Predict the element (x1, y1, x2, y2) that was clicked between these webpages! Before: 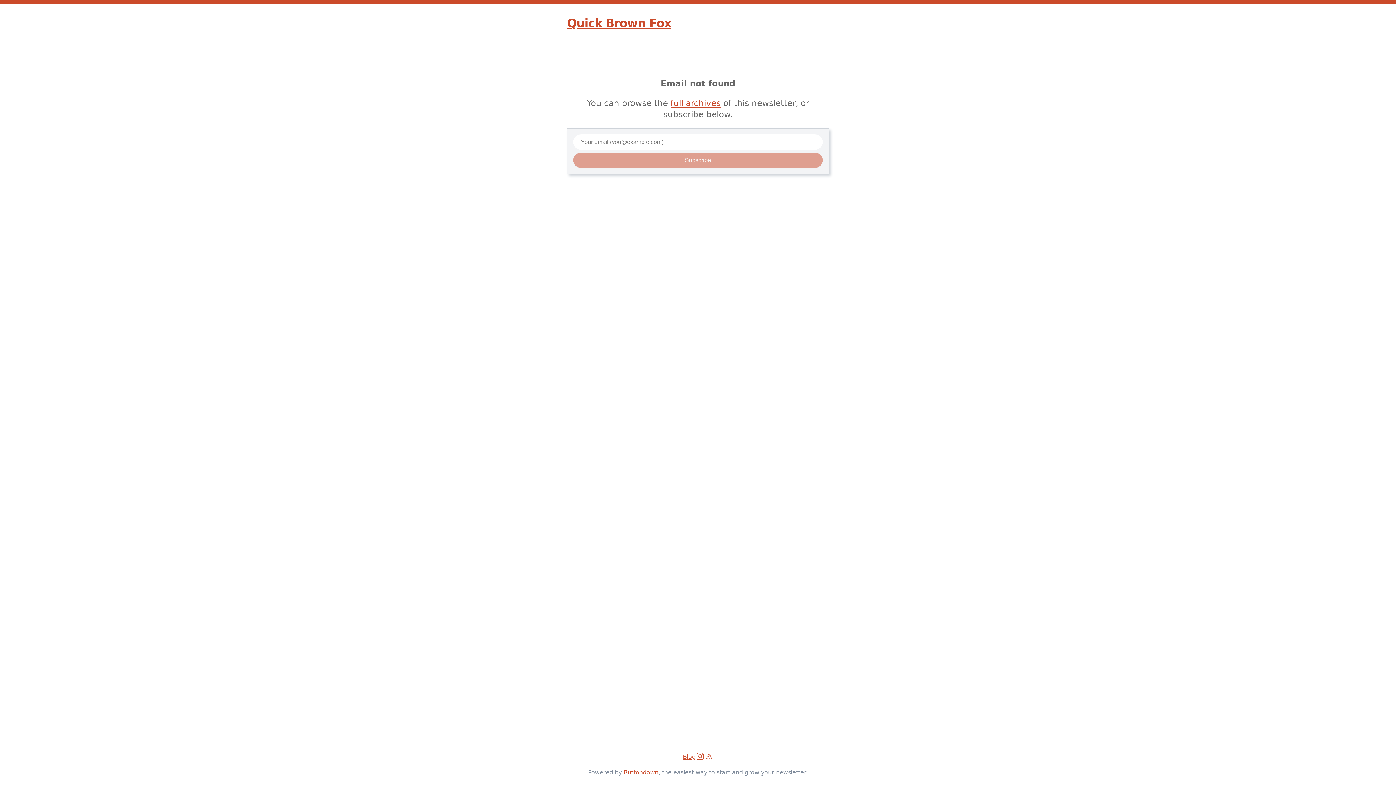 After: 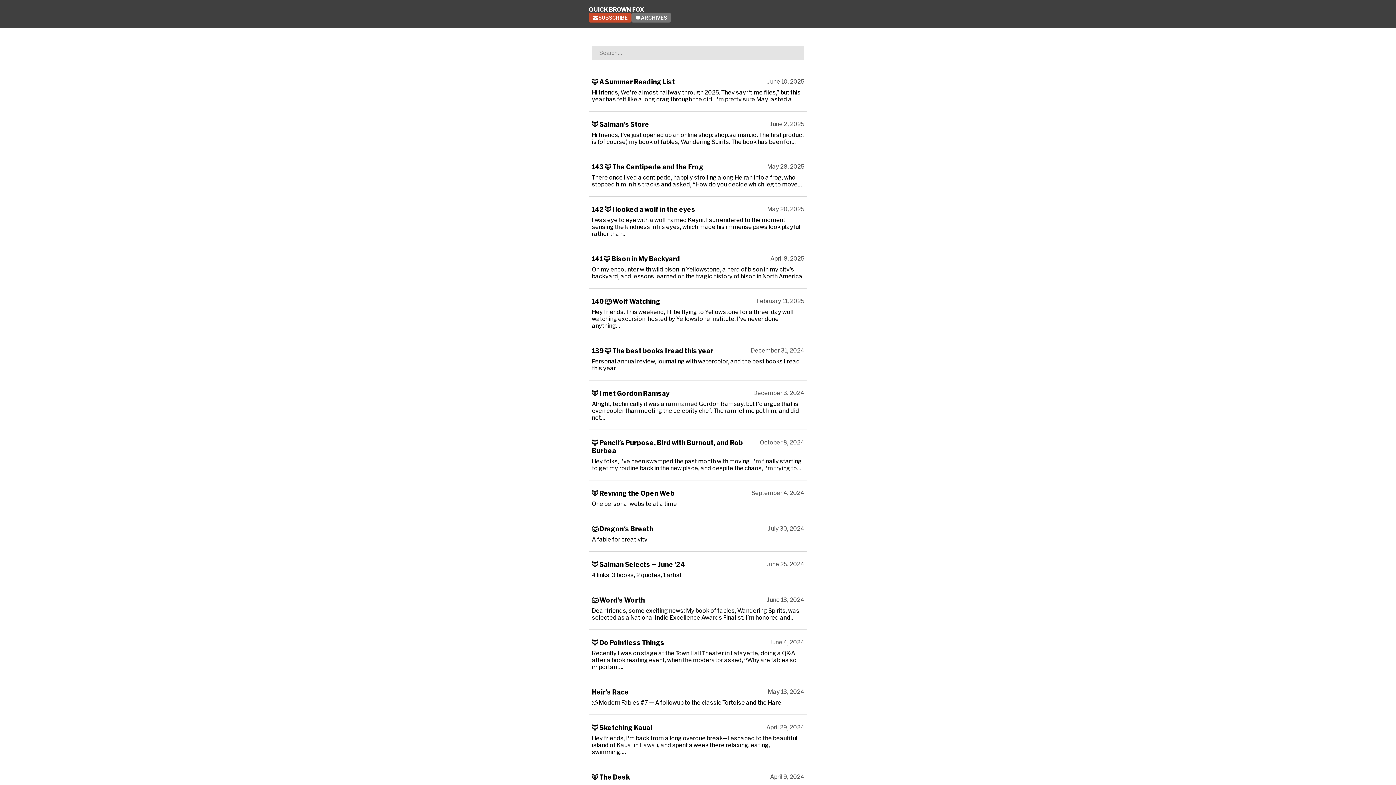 Action: bbox: (670, 98, 720, 108) label: full archives